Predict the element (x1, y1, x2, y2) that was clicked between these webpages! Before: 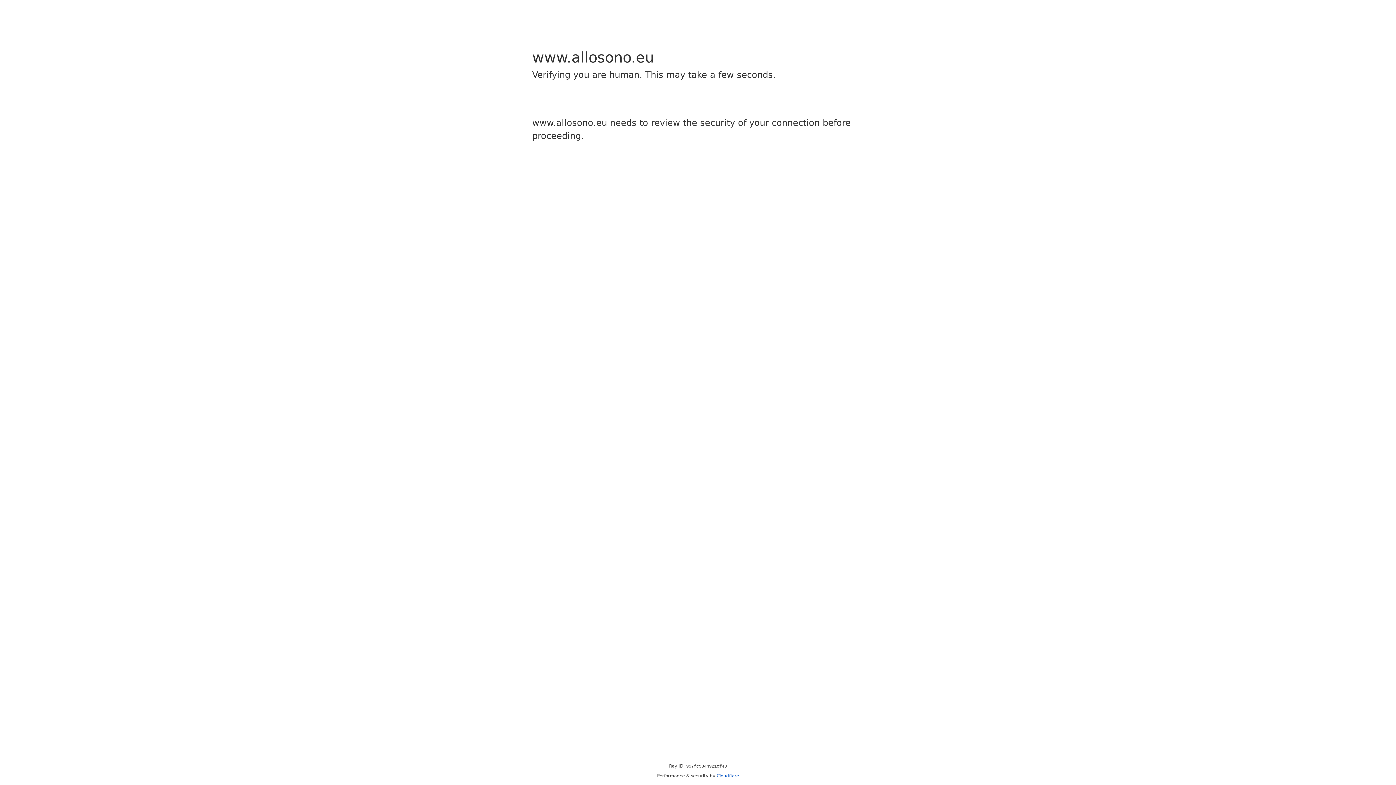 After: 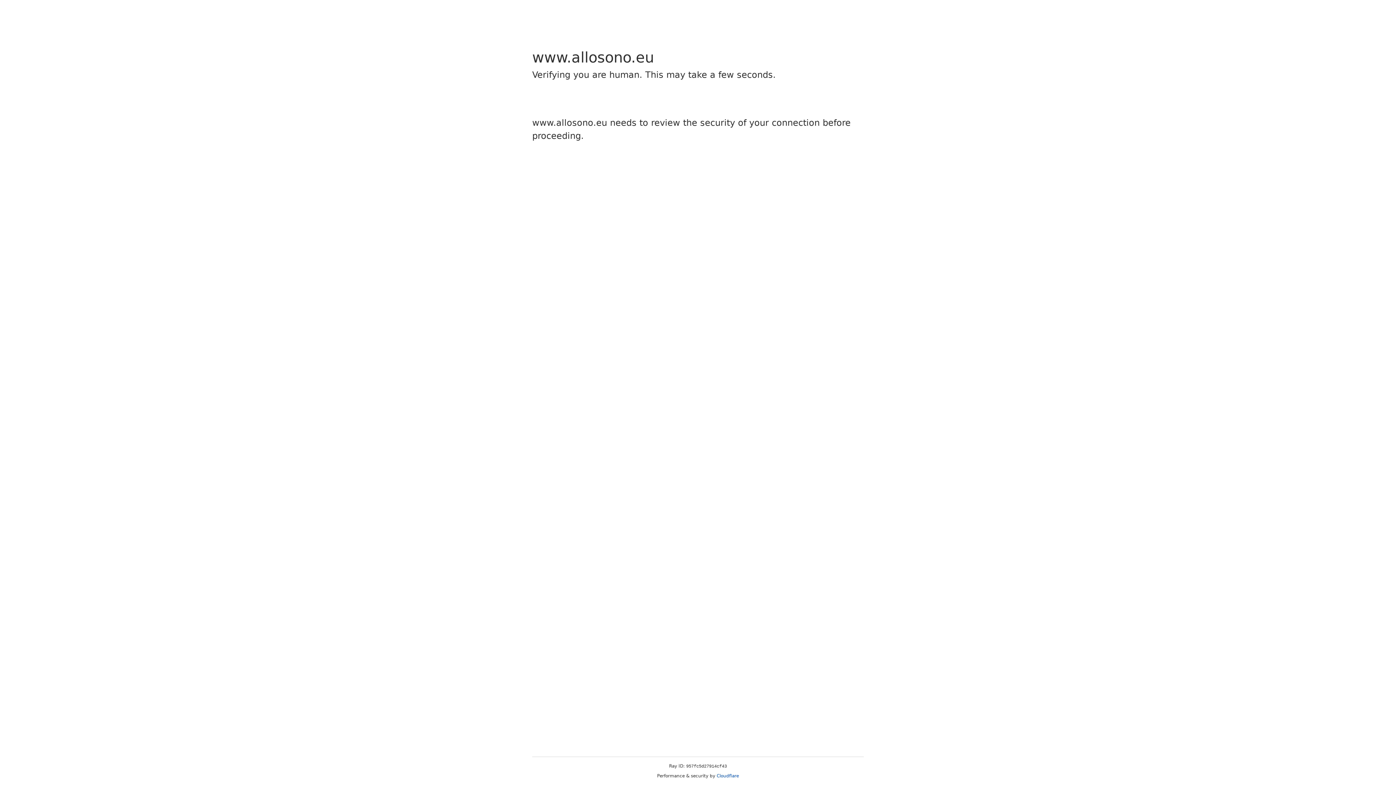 Action: bbox: (716, 773, 739, 778) label: Cloudflare